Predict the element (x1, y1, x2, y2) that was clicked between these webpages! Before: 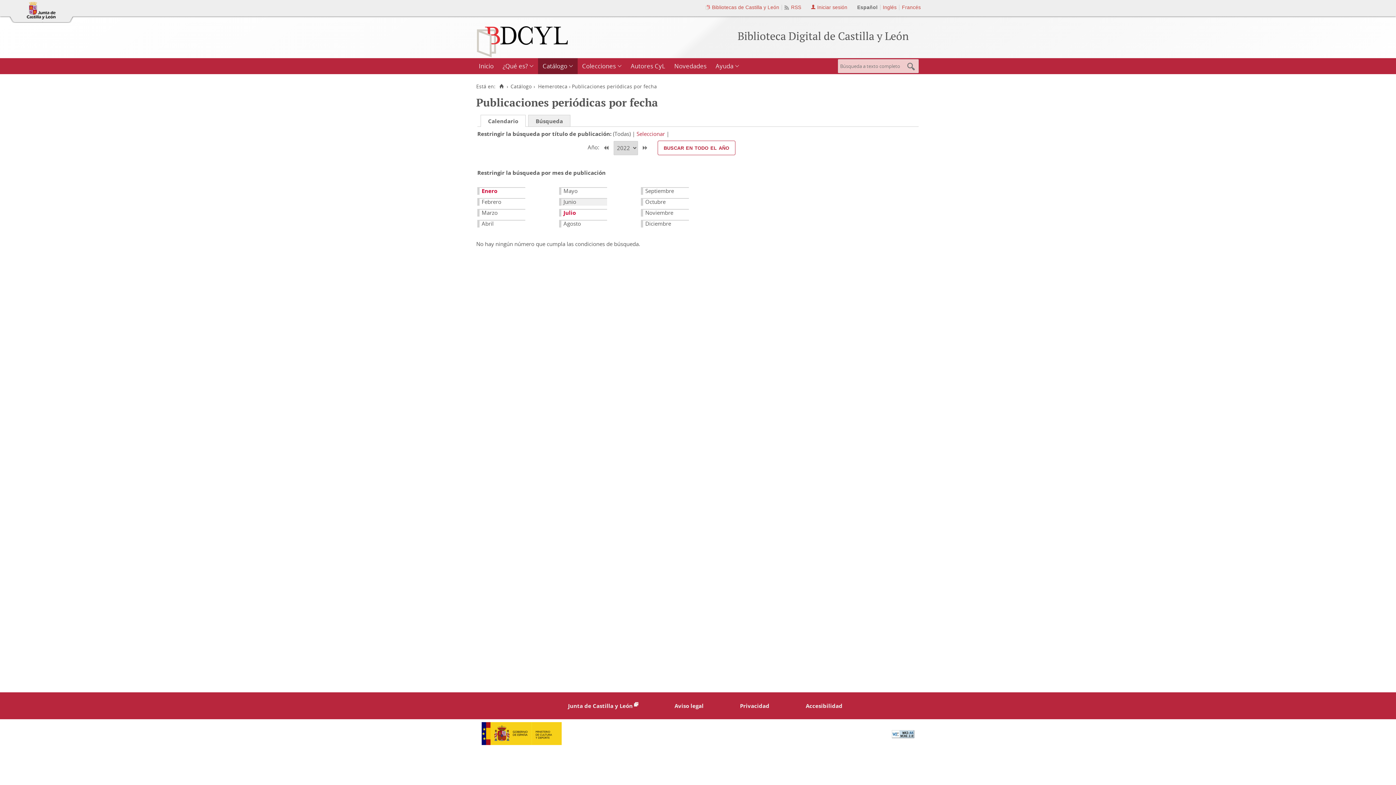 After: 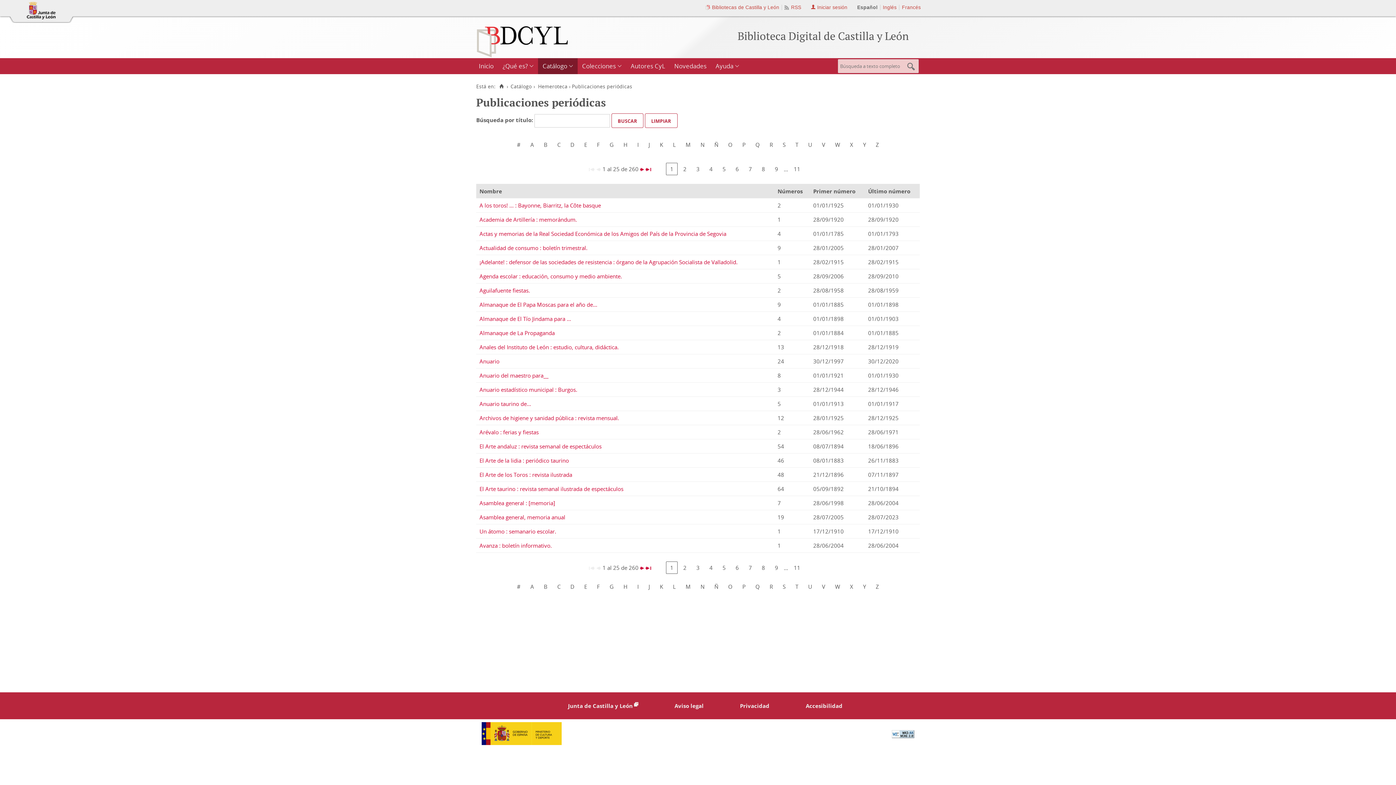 Action: label: Seleccionar bbox: (636, 130, 665, 137)